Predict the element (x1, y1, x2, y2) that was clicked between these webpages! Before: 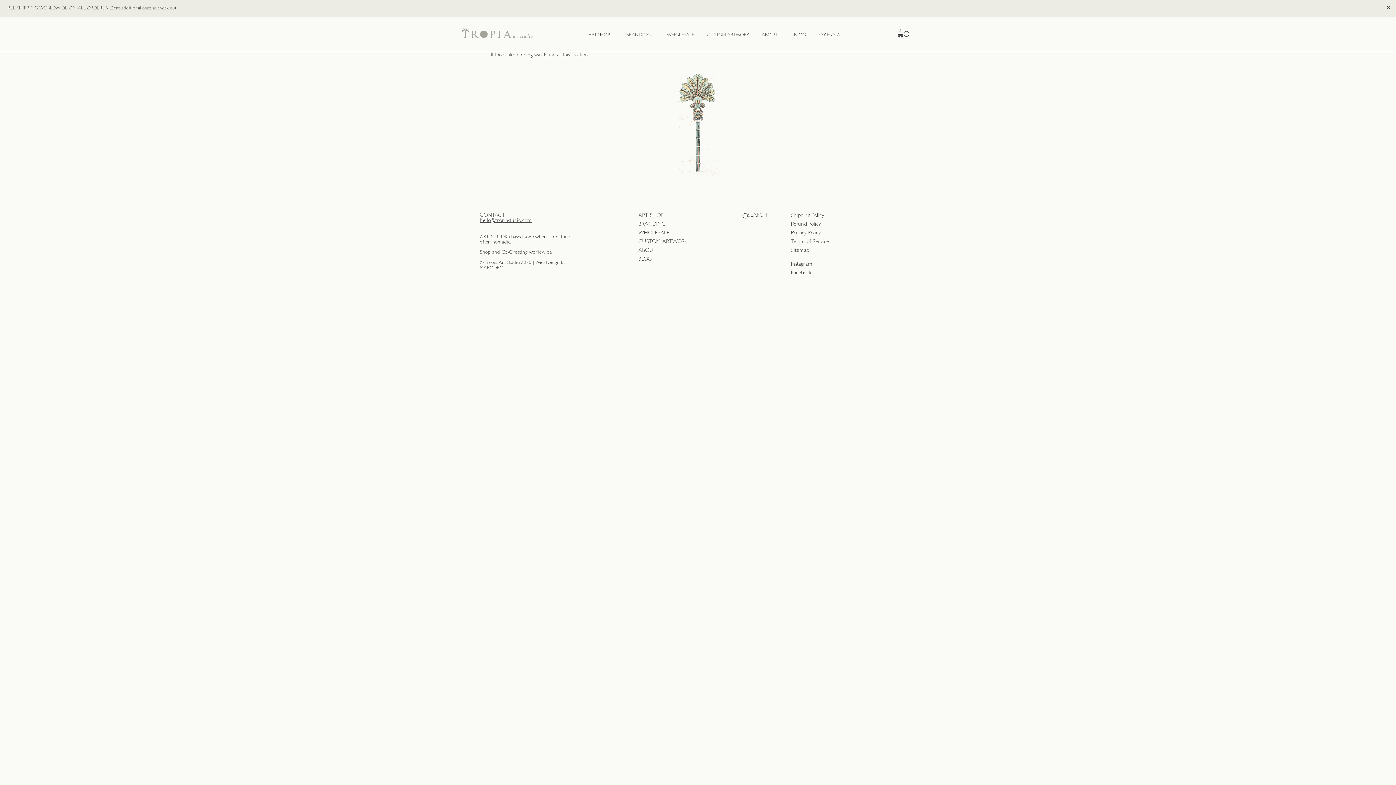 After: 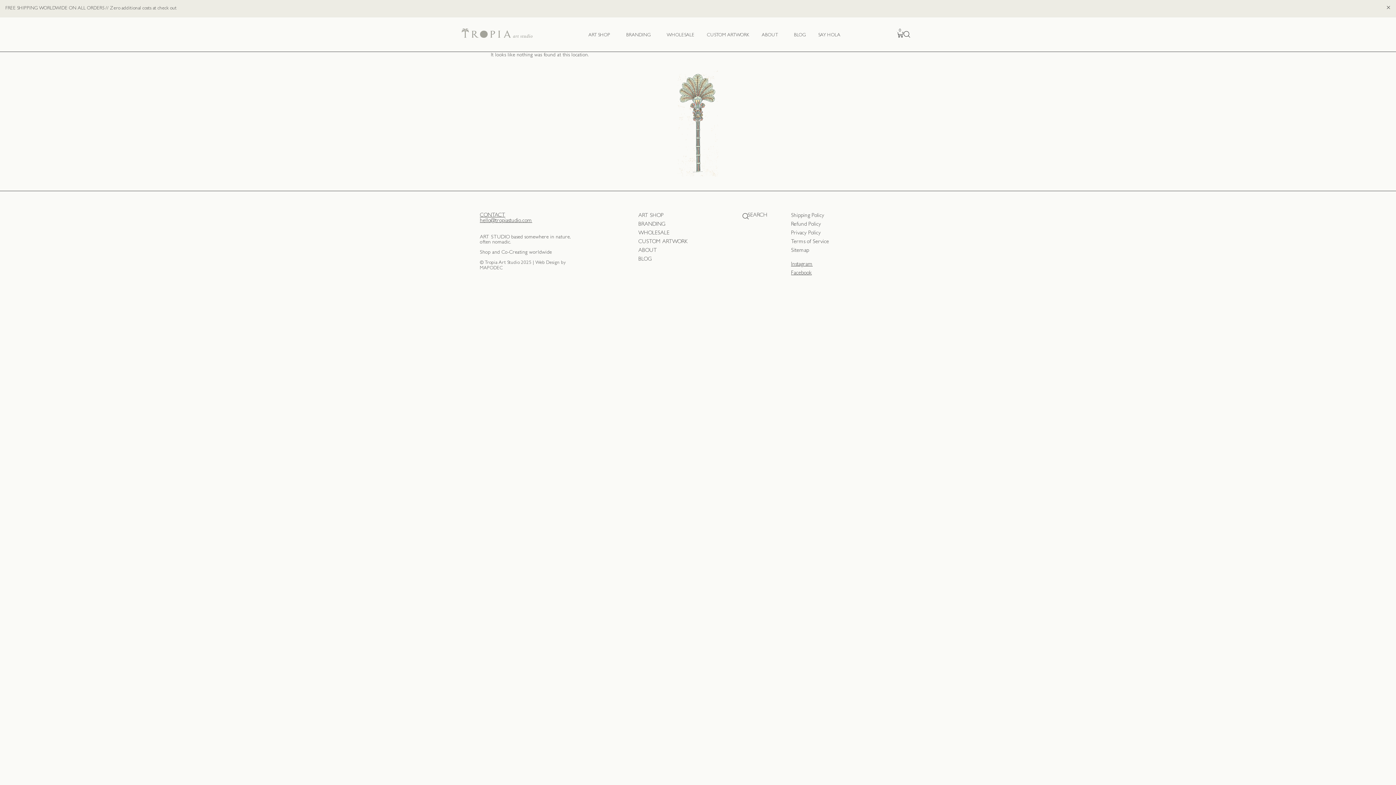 Action: bbox: (791, 270, 922, 277) label: Facebook